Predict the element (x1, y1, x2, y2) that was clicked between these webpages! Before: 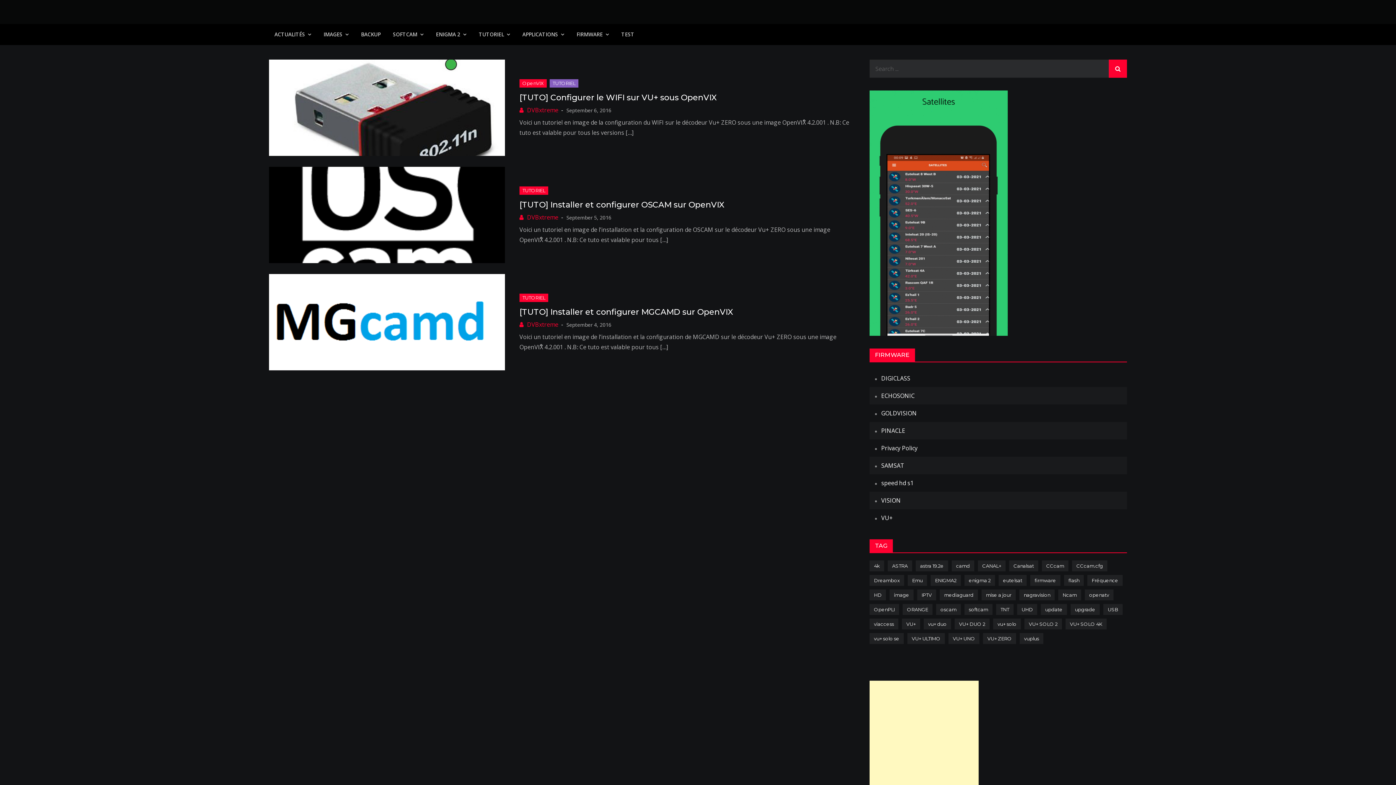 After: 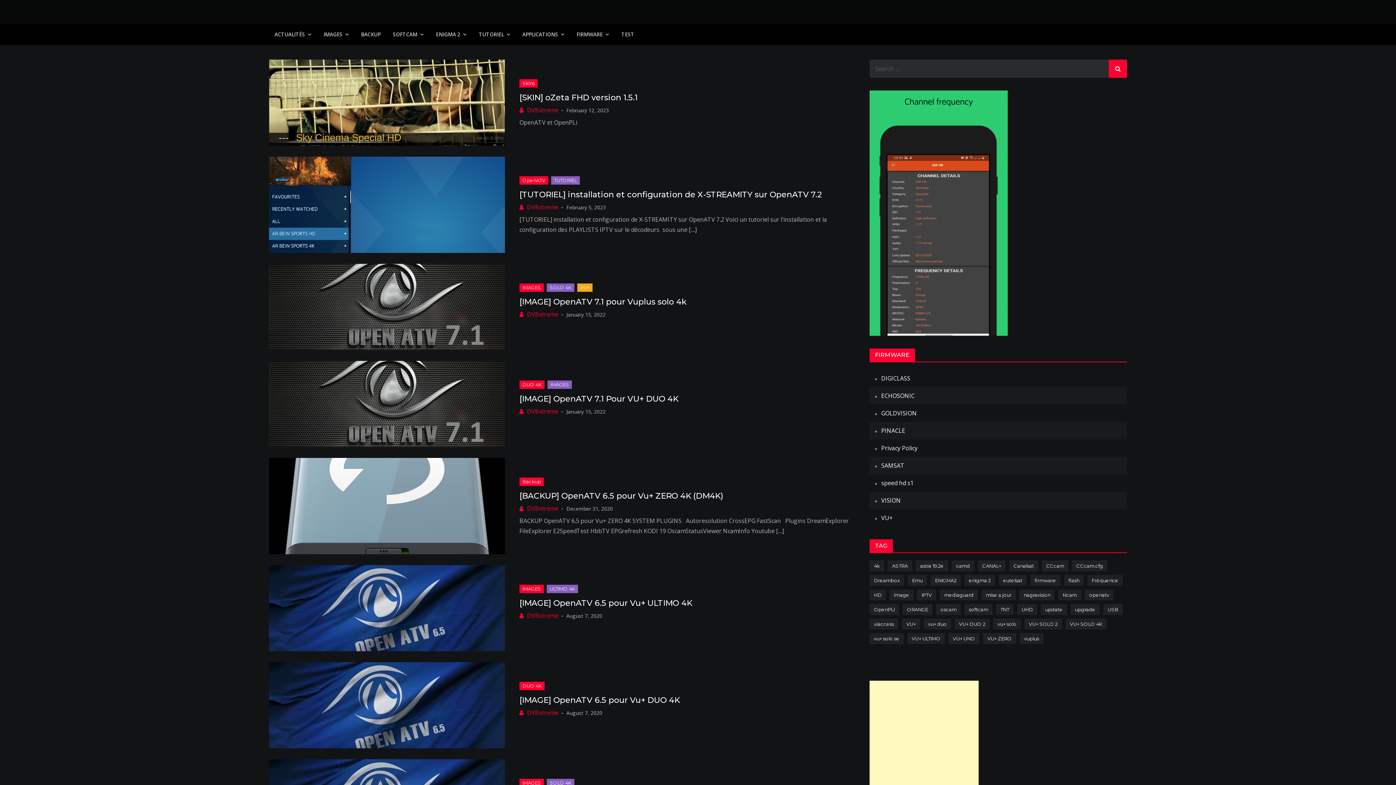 Action: label: openatv (68 items) bbox: (1085, 589, 1113, 600)